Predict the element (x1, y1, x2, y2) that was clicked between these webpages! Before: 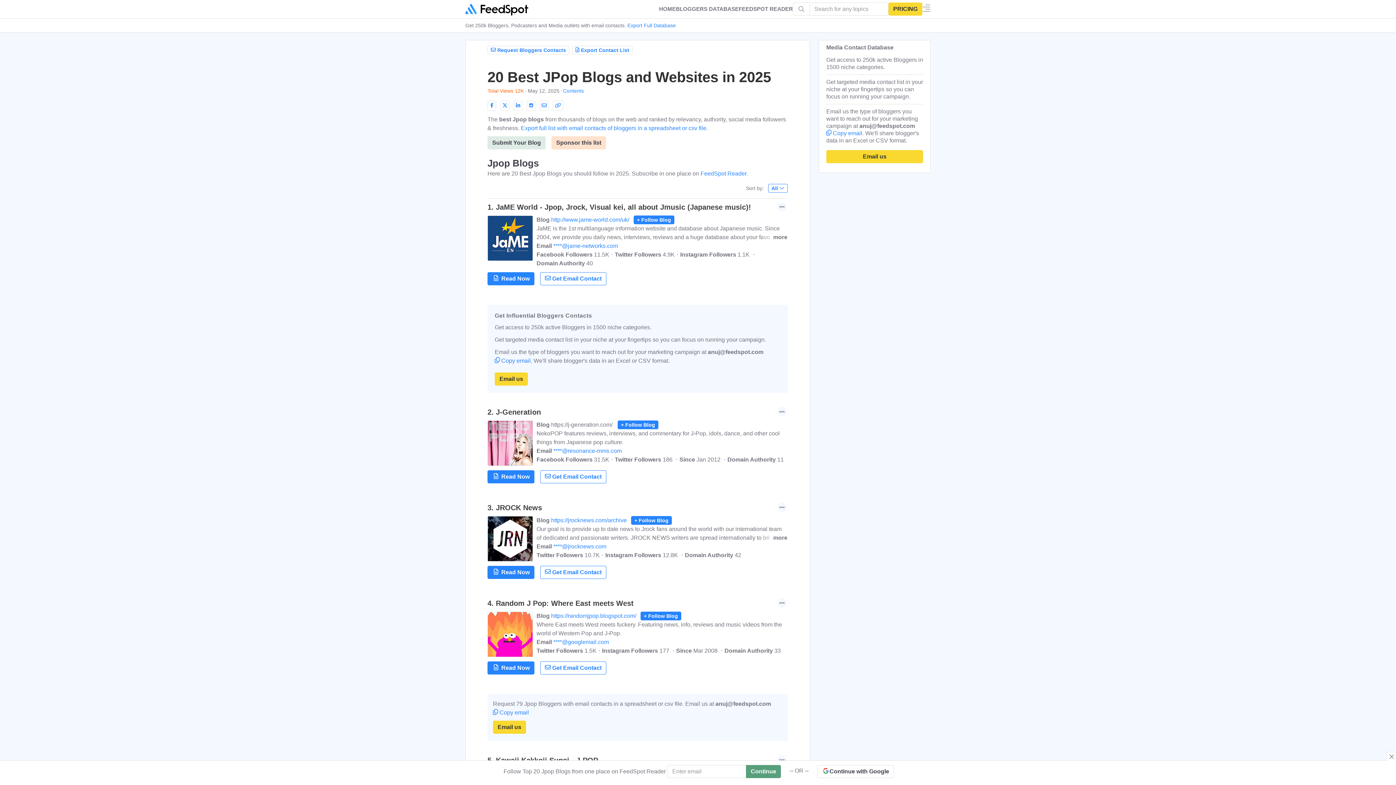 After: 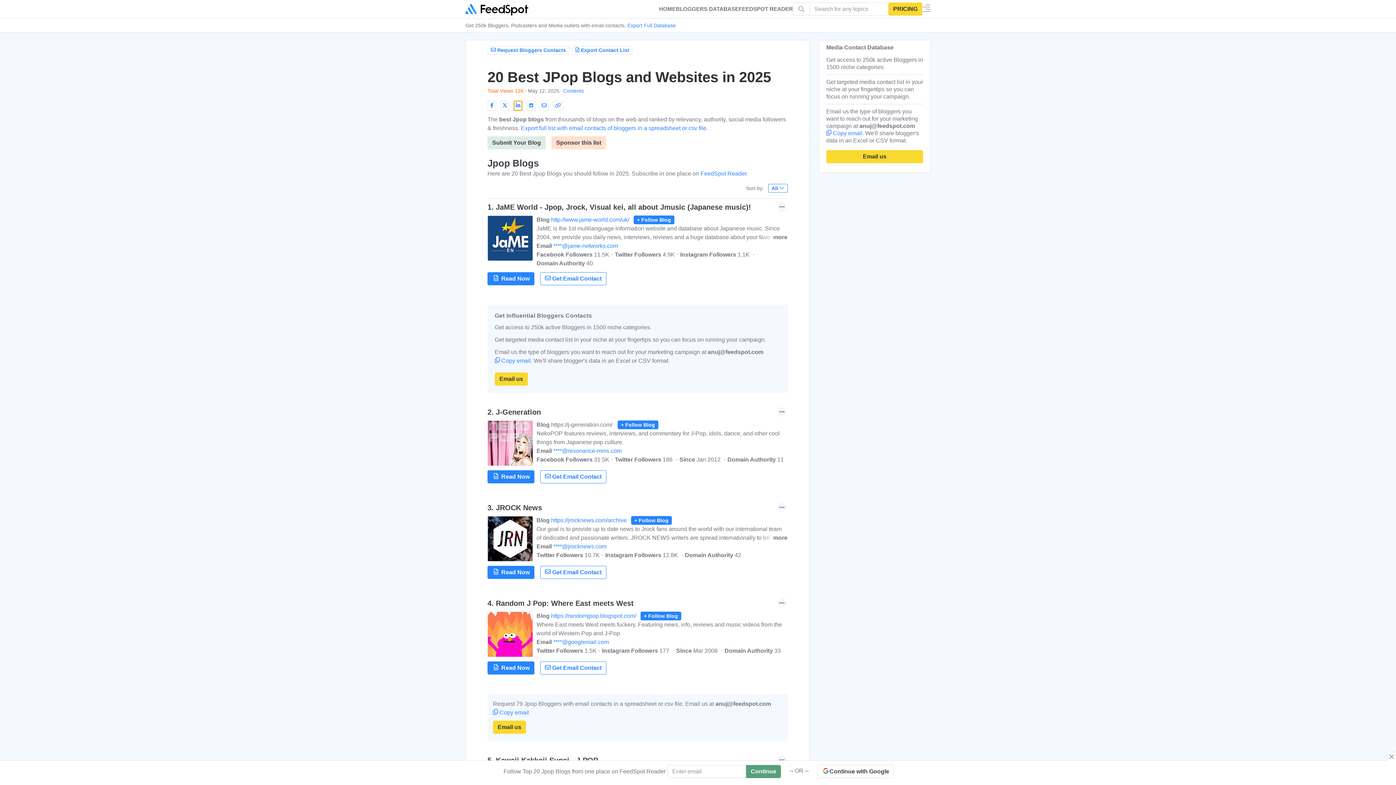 Action: bbox: (513, 100, 522, 110)